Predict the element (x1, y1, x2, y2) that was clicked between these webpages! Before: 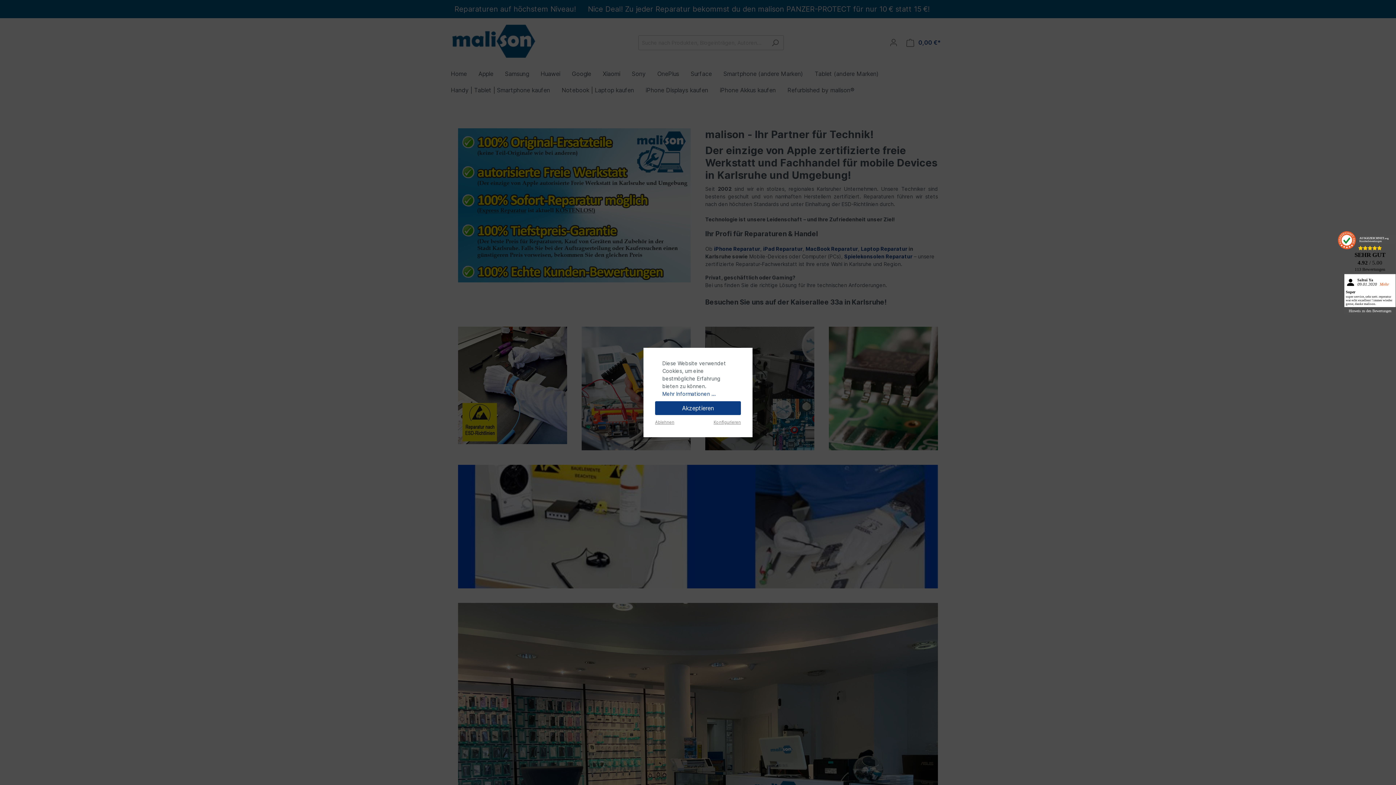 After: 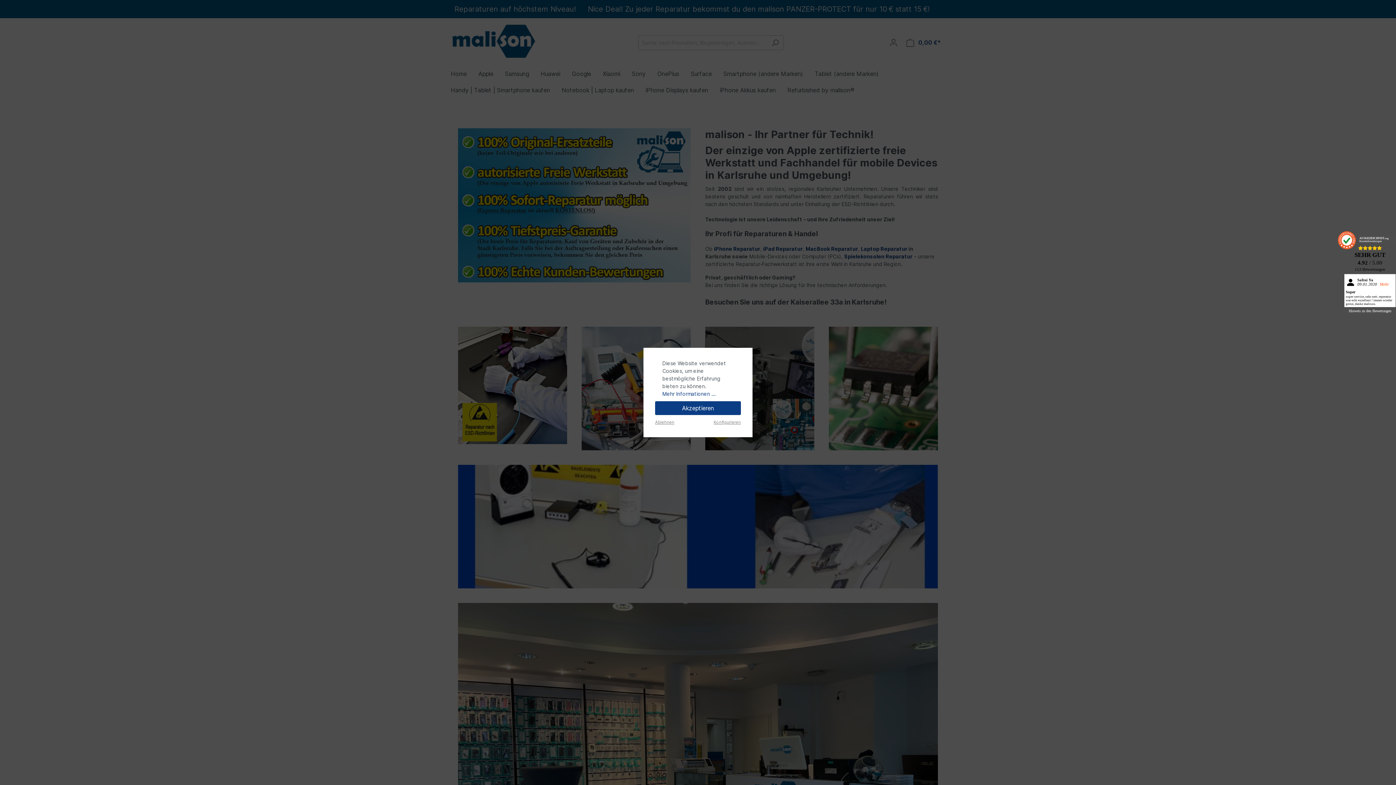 Action: bbox: (1344, 236, 1396, 243) label: AUSGEZEICHNET.org
Kundenbewertungen